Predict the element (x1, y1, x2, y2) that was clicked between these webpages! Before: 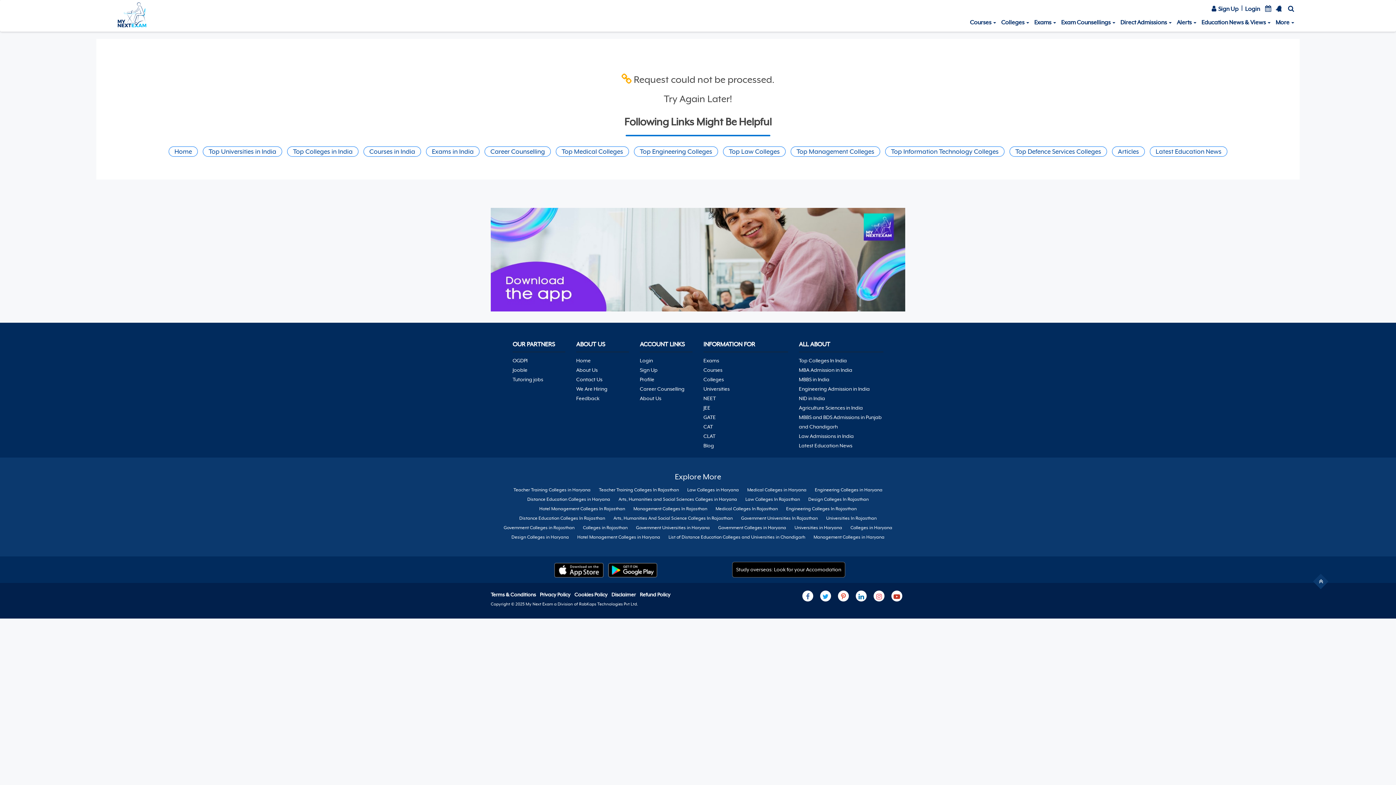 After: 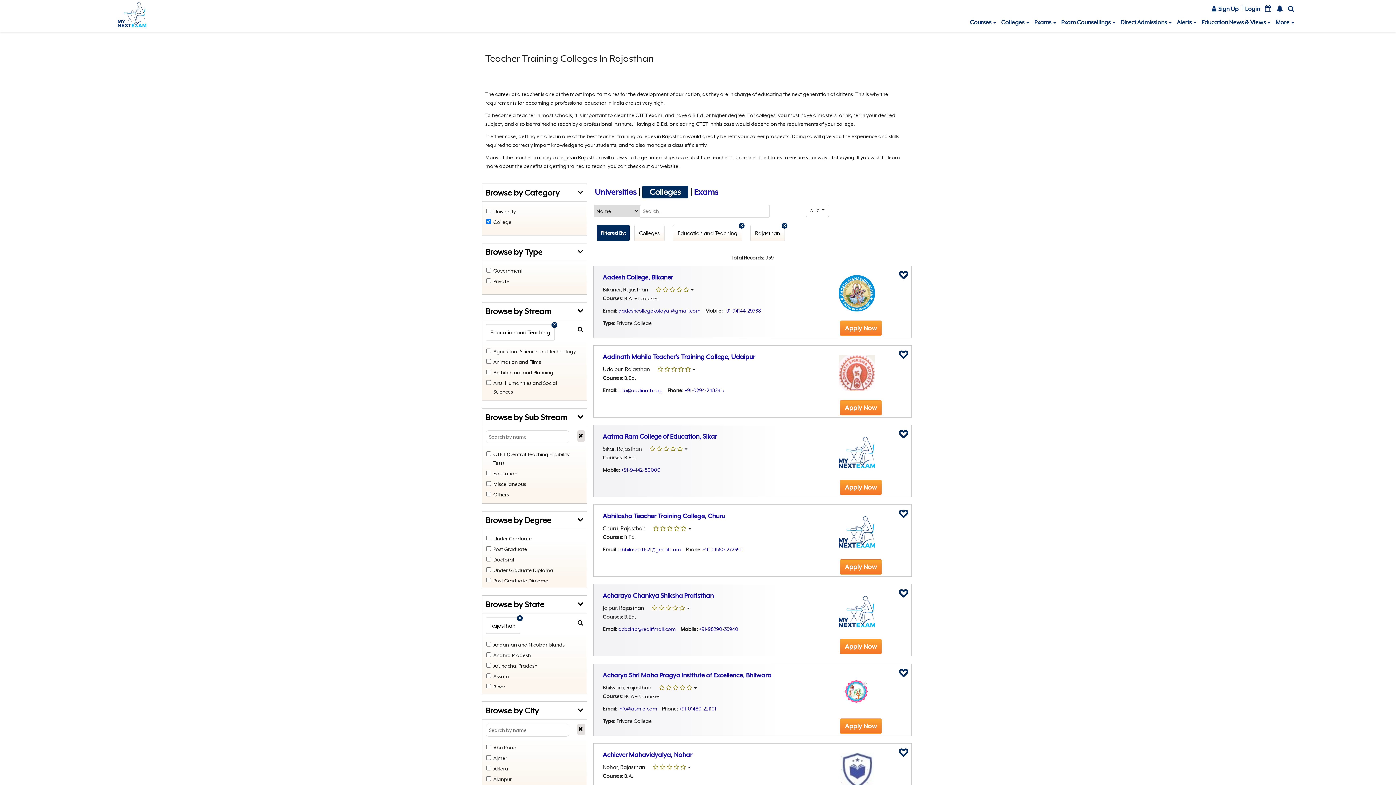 Action: bbox: (599, 486, 679, 494) label: Teacher Training Colleges In Rajasthan